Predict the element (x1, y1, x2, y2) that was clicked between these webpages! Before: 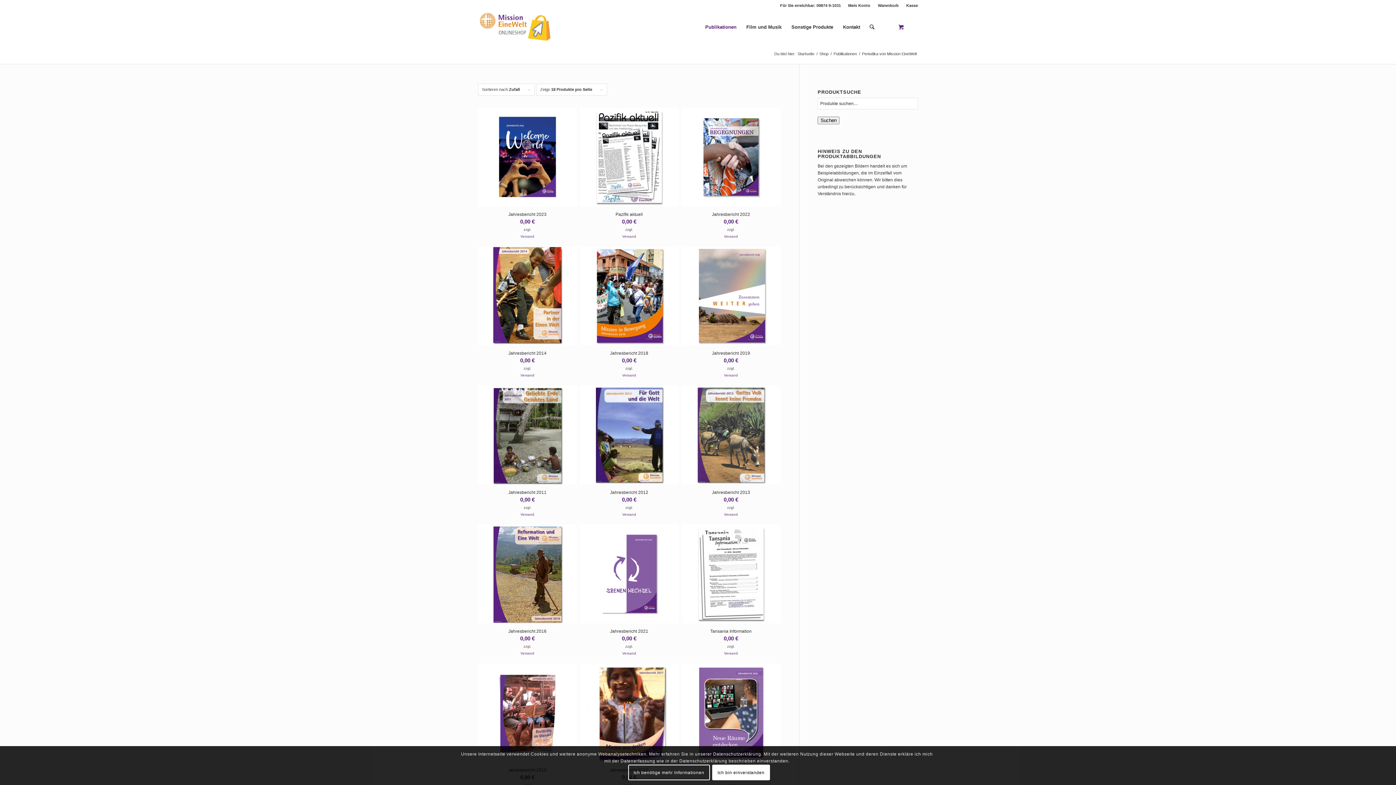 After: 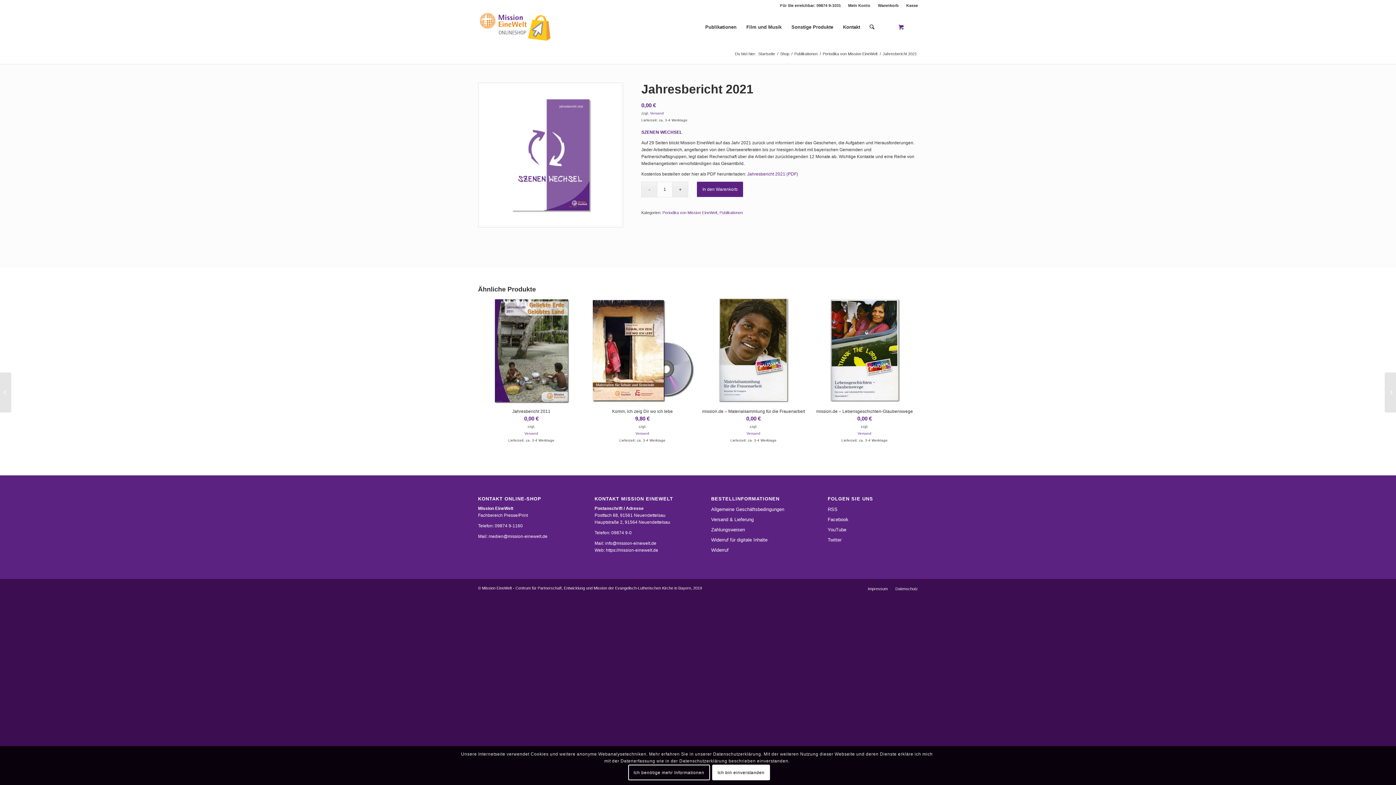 Action: bbox: (579, 524, 678, 623)